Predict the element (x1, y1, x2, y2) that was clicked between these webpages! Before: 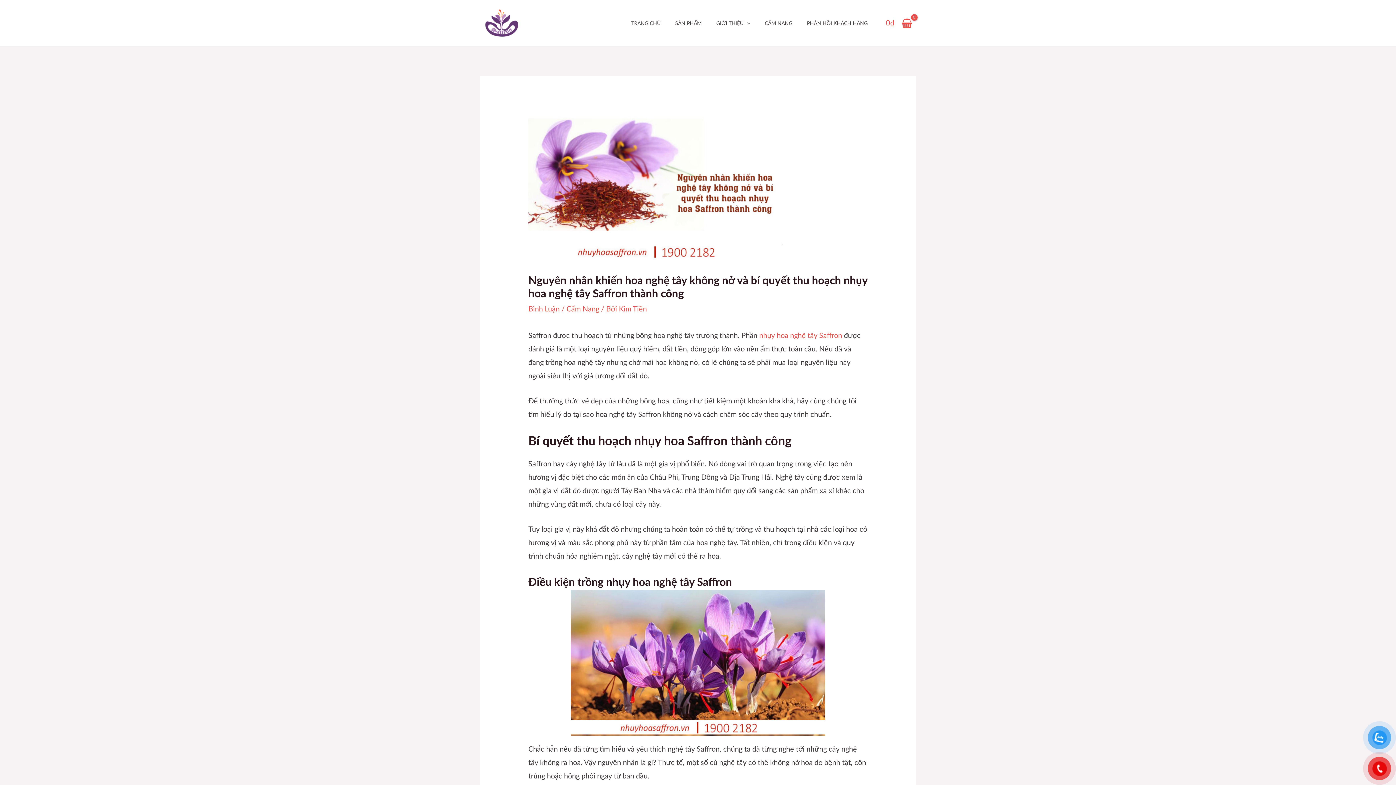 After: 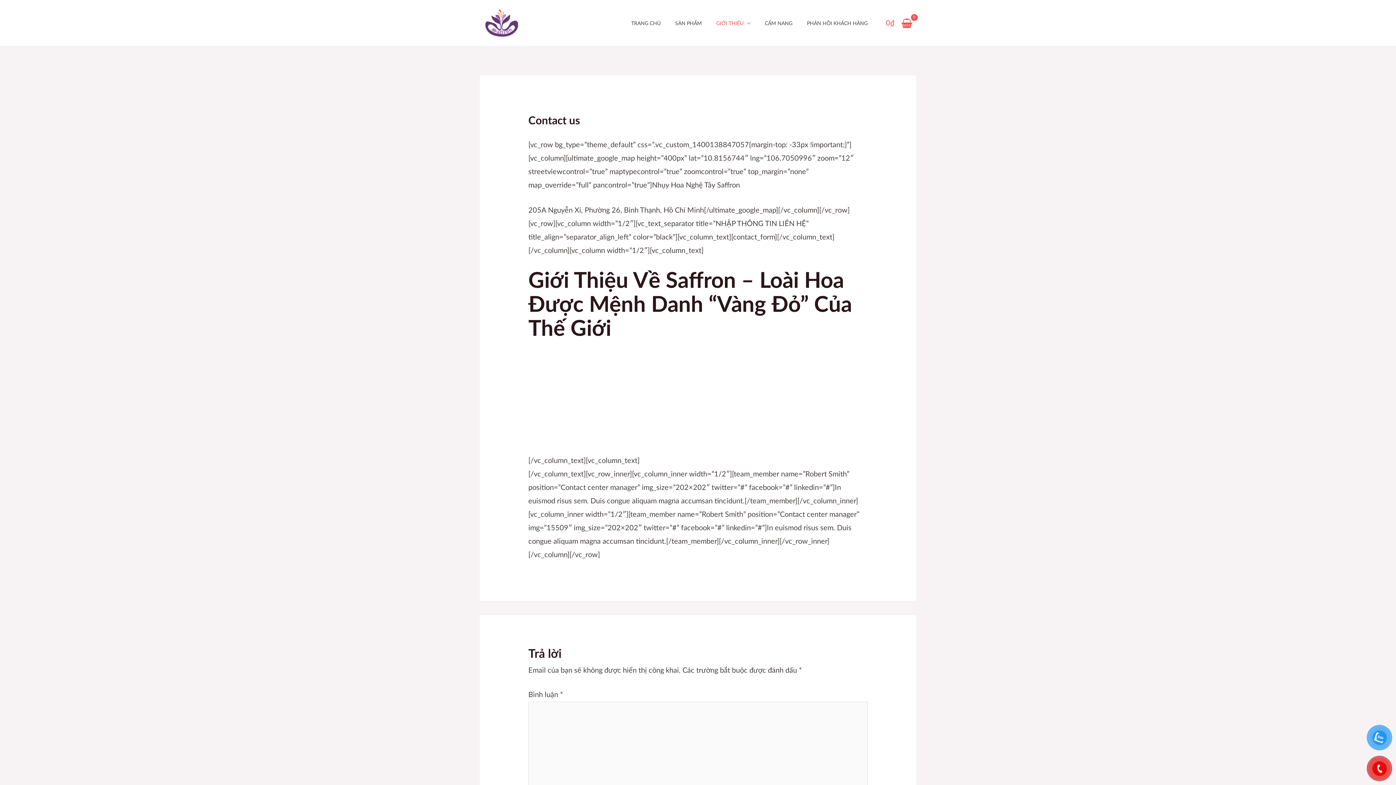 Action: bbox: (709, 10, 757, 36) label: GIỚI THIỆU